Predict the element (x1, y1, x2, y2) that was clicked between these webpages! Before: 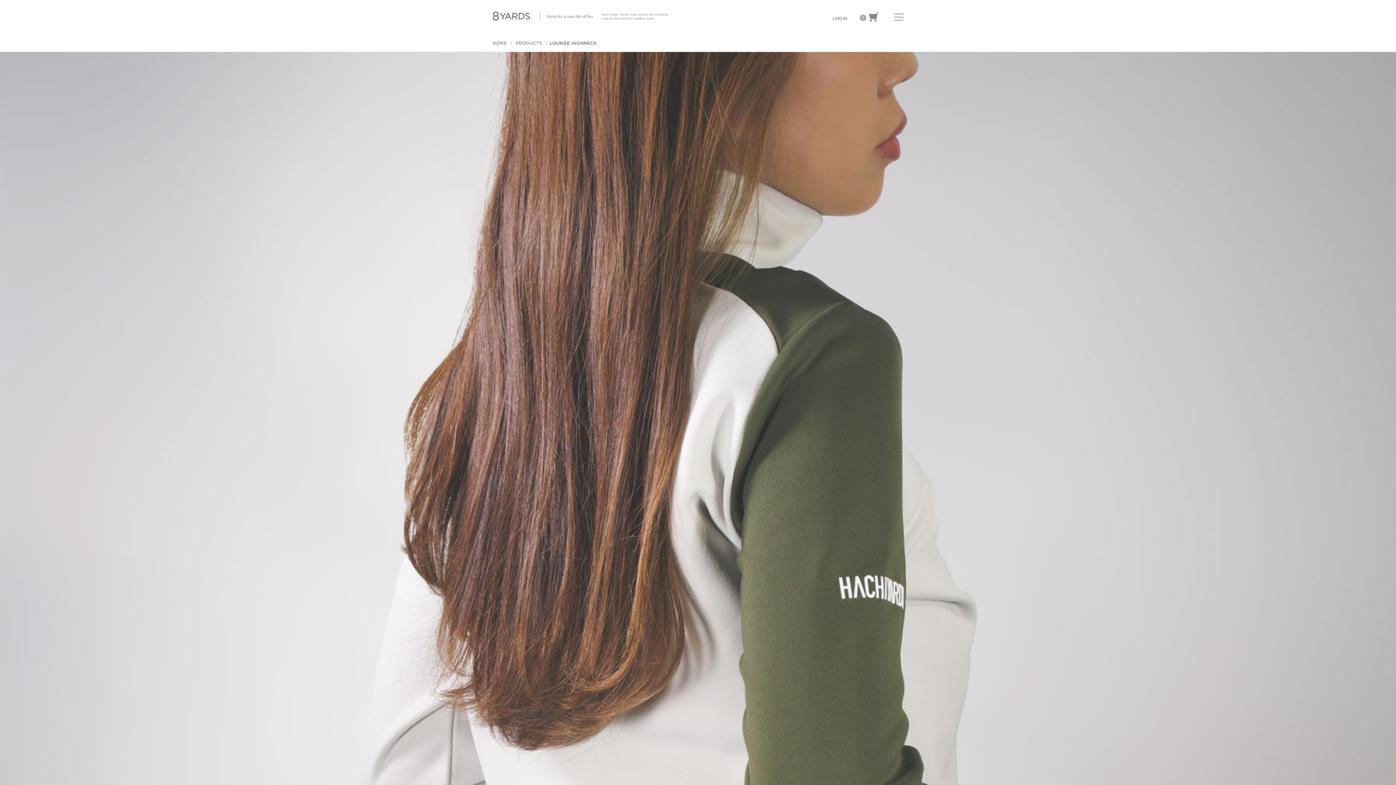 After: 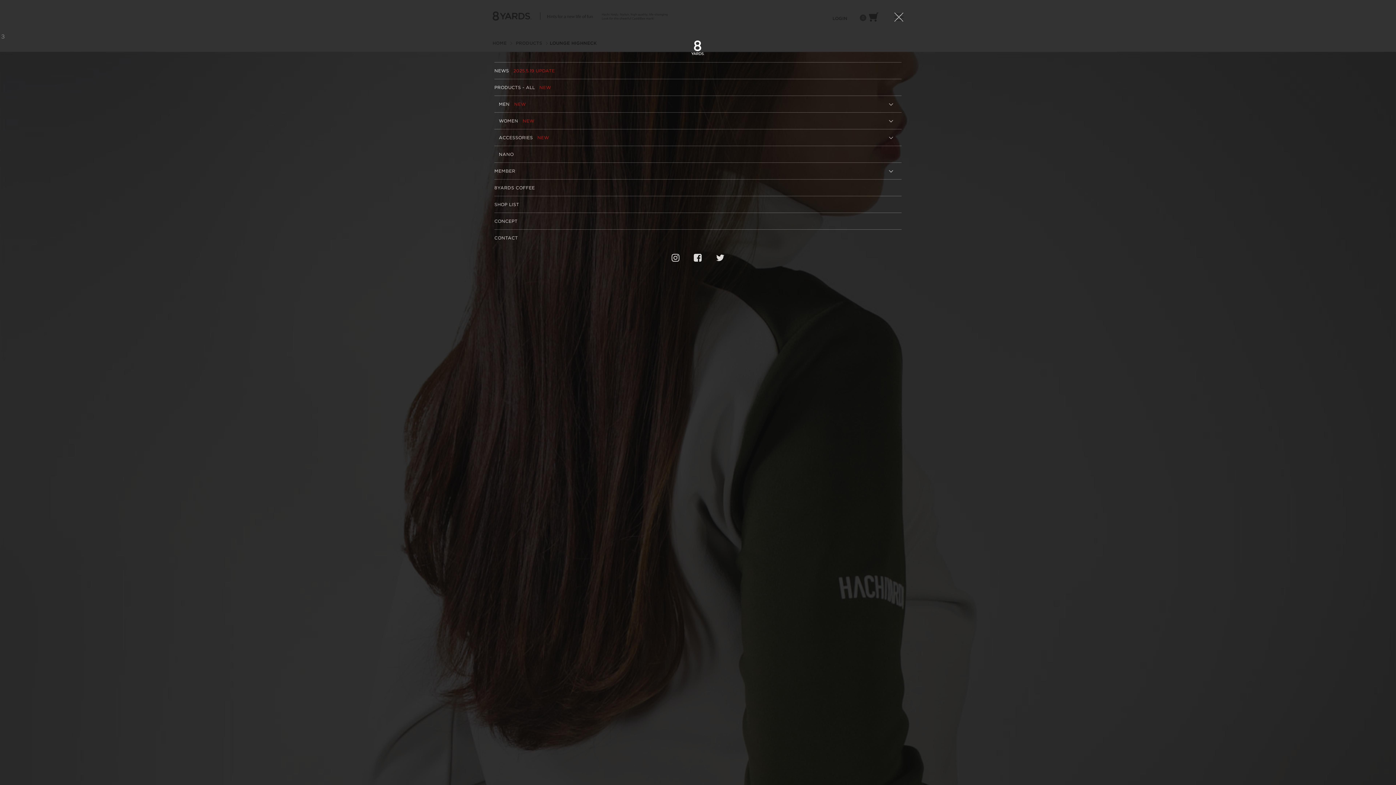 Action: bbox: (881, 0, 916, 36)